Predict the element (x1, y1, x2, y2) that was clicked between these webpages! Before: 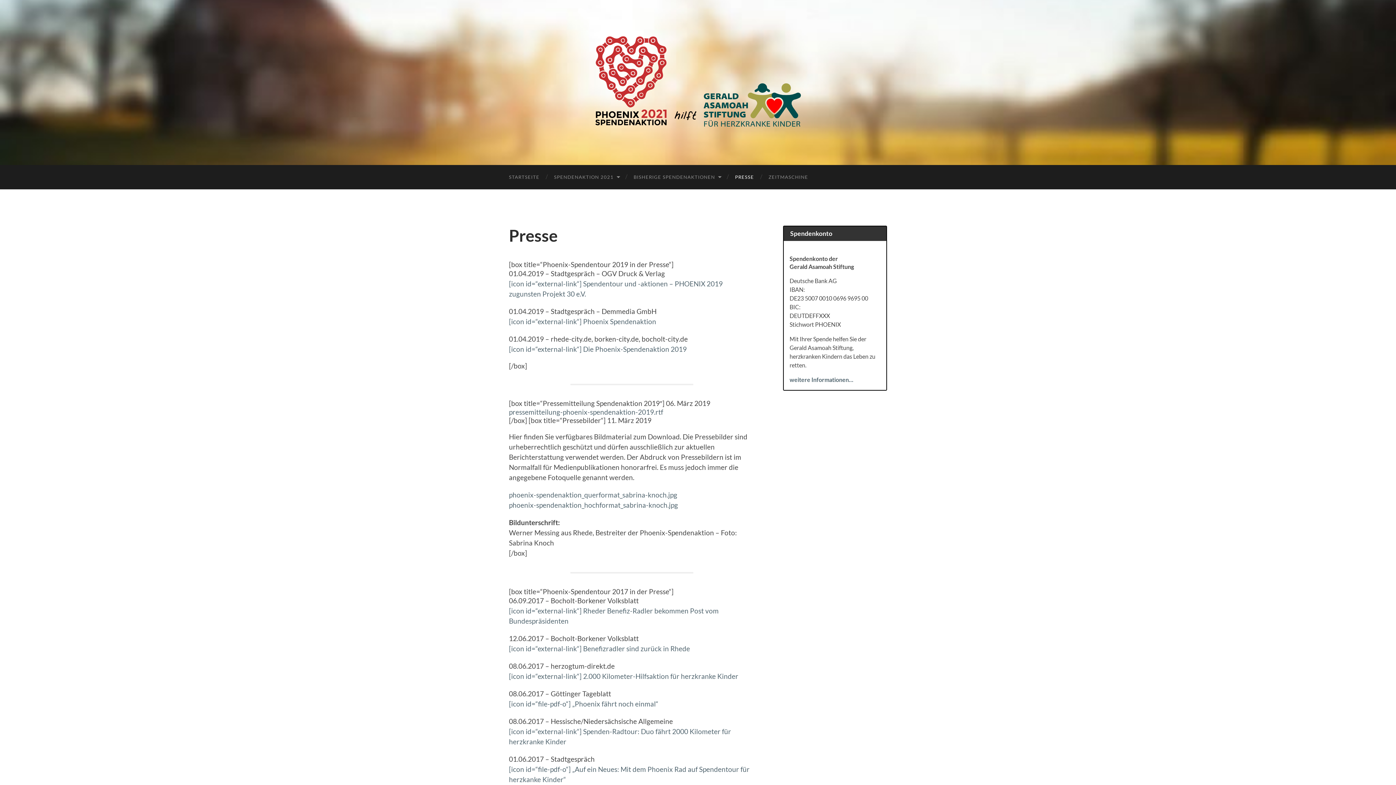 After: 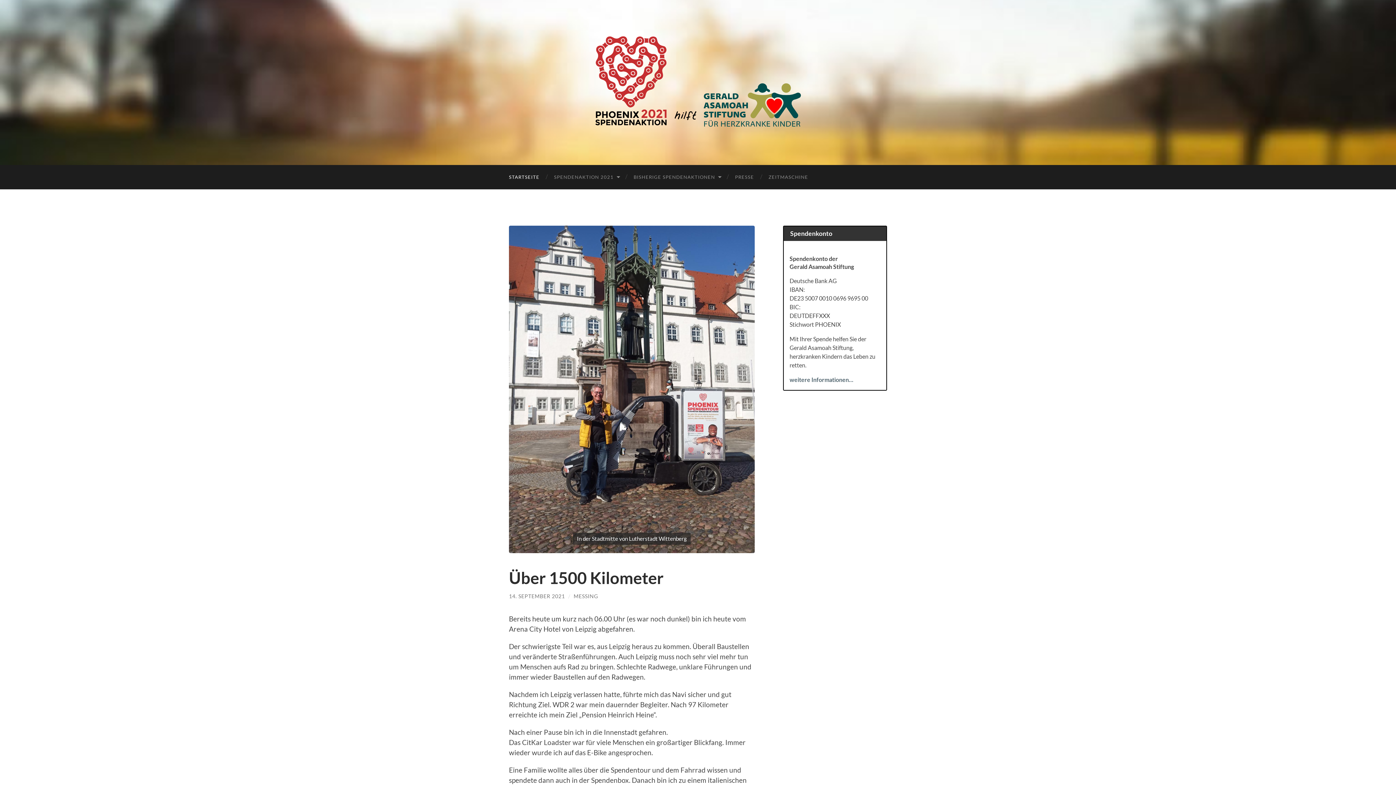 Action: bbox: (501, 165, 546, 189) label: STARTSEITE